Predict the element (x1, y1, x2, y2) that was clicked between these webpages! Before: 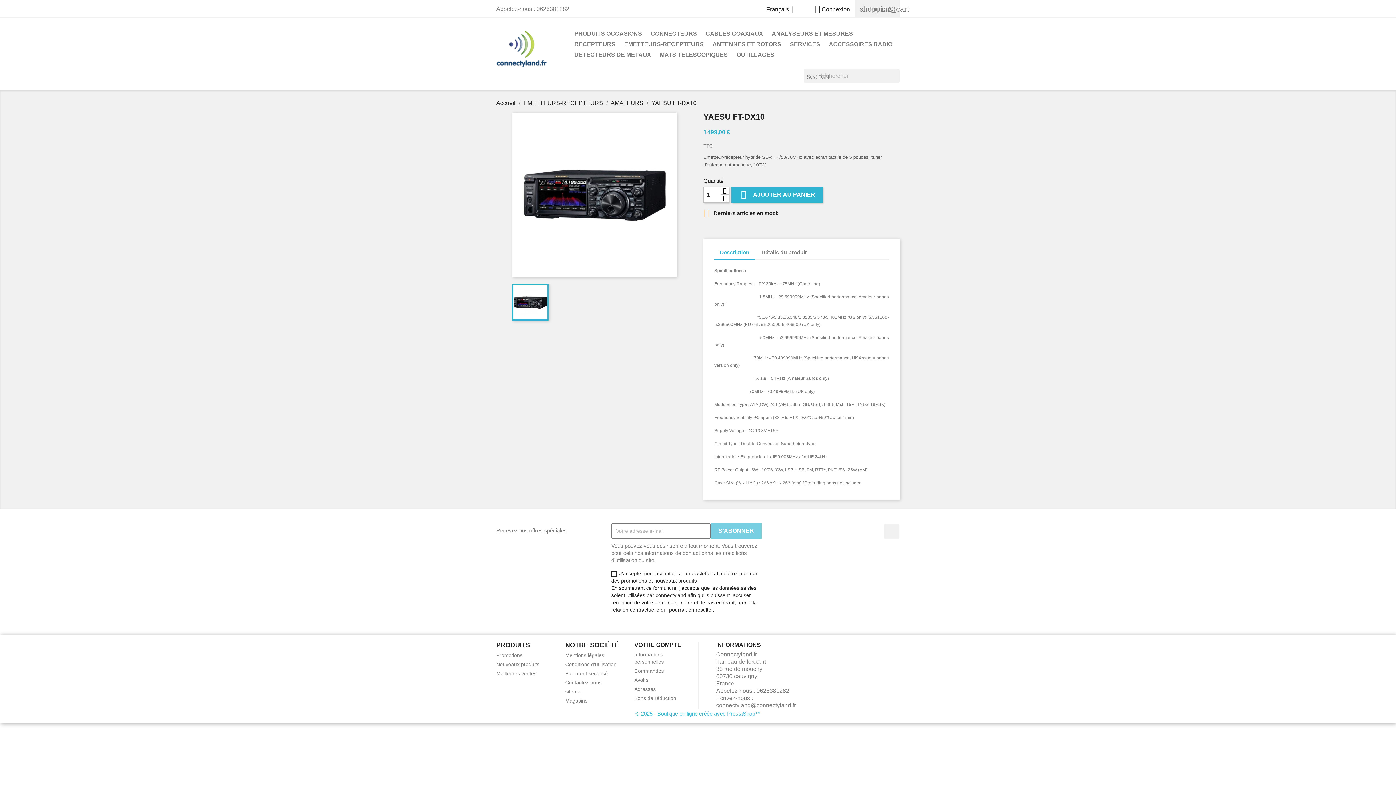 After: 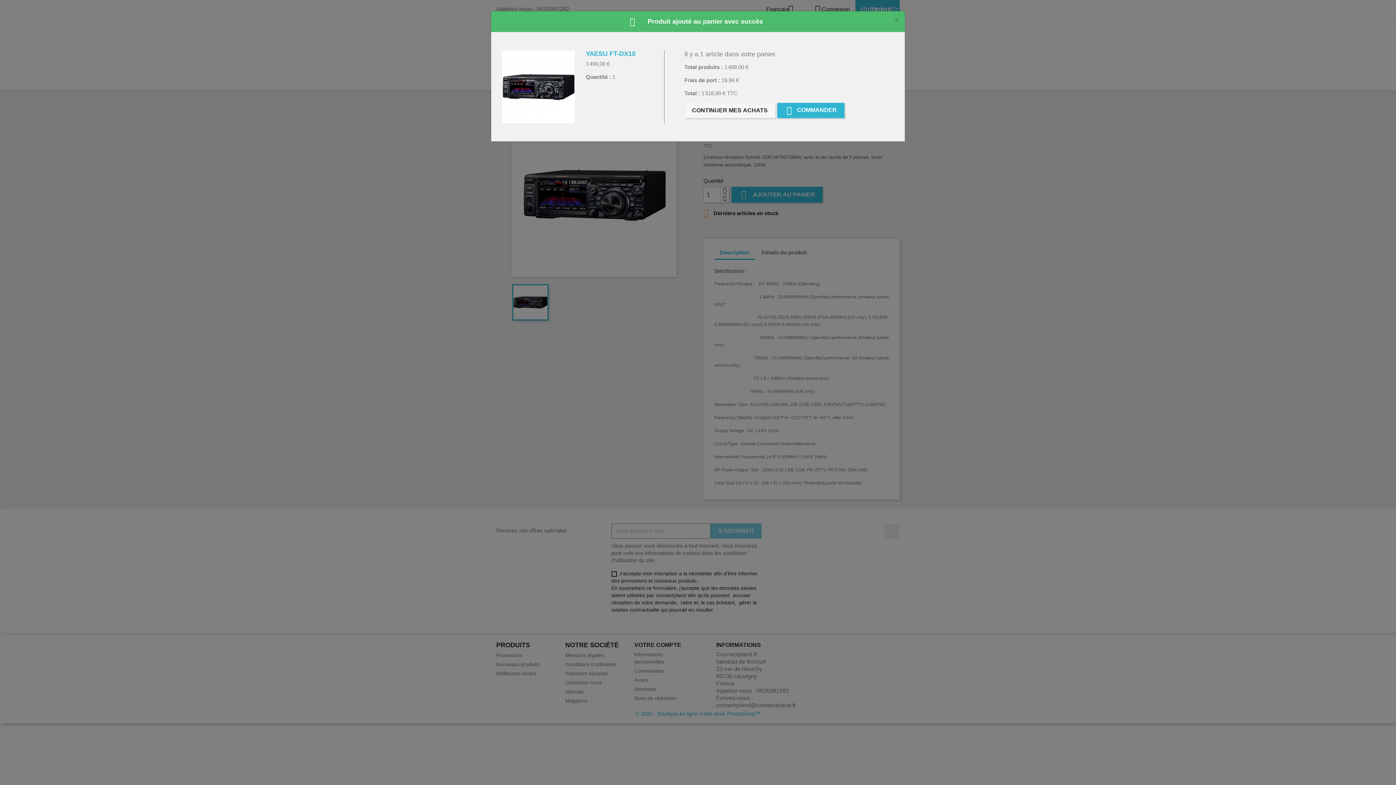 Action: label:  AJOUTER AU PANIER bbox: (731, 186, 823, 202)